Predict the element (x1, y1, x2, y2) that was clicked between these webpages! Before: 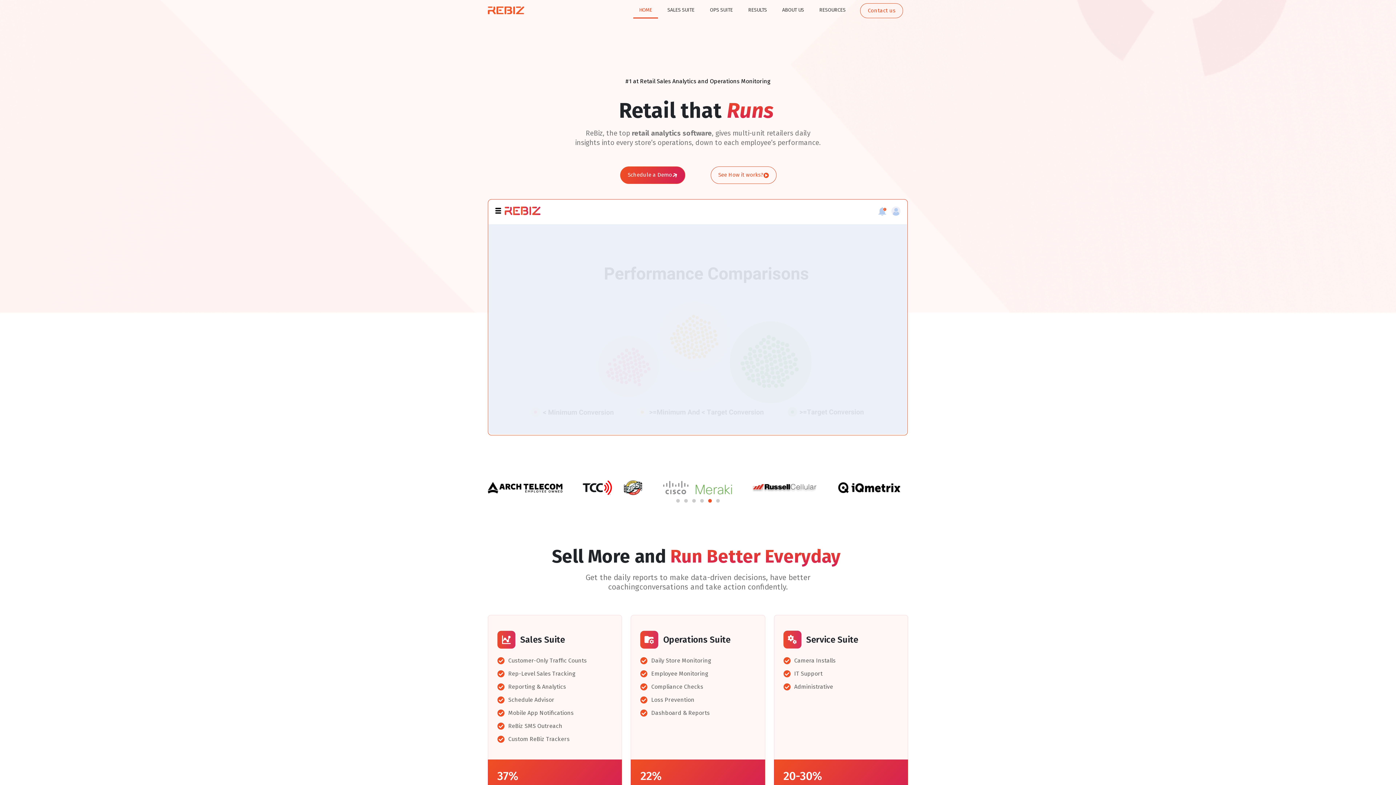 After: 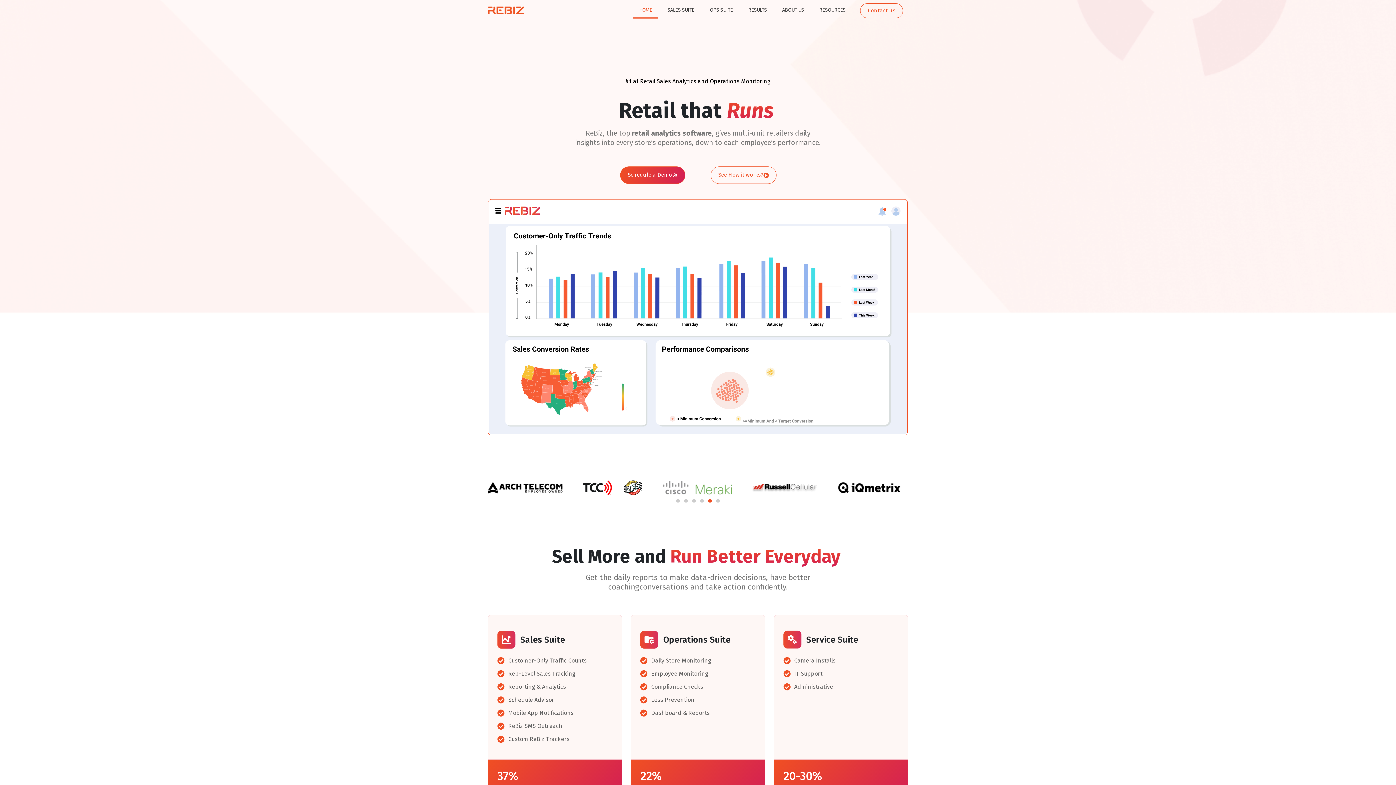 Action: bbox: (488, 6, 524, 14)